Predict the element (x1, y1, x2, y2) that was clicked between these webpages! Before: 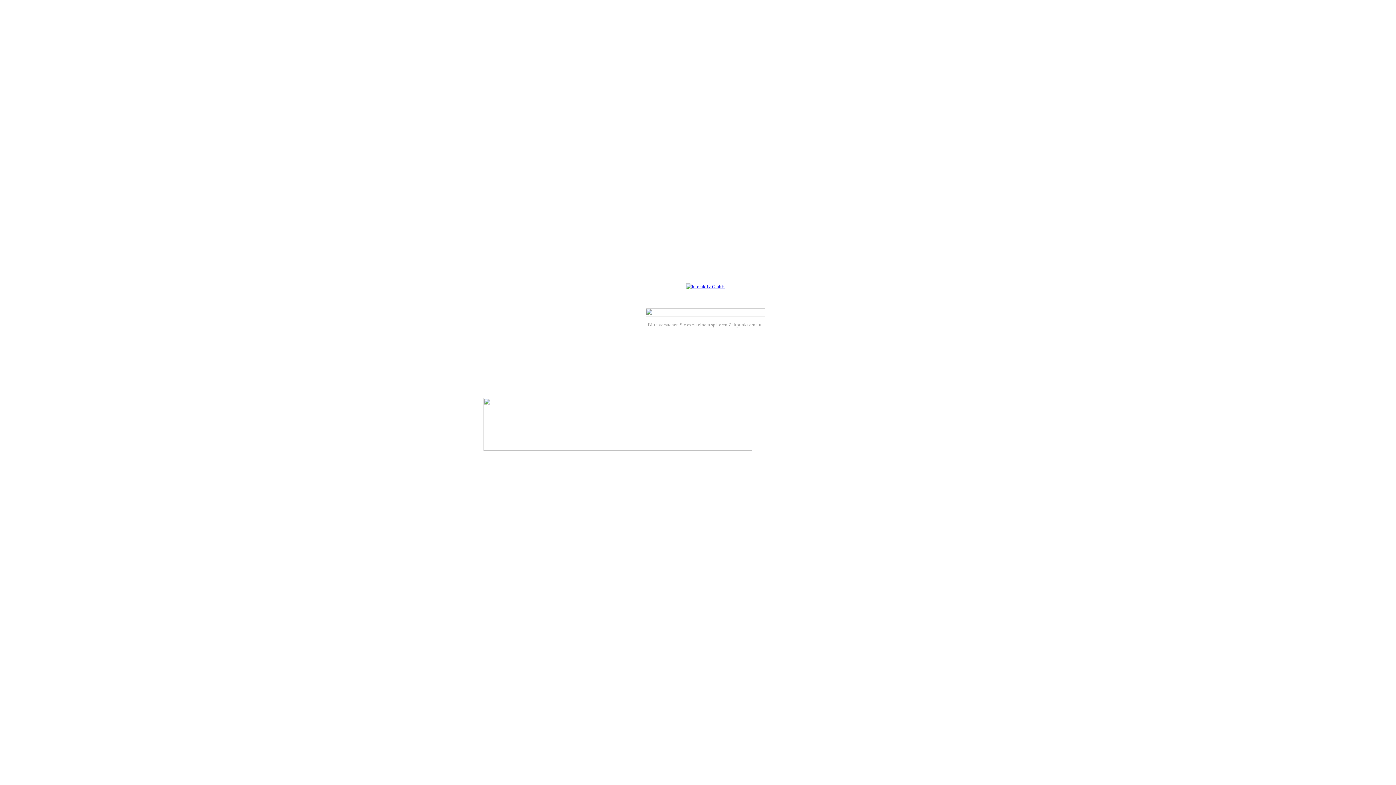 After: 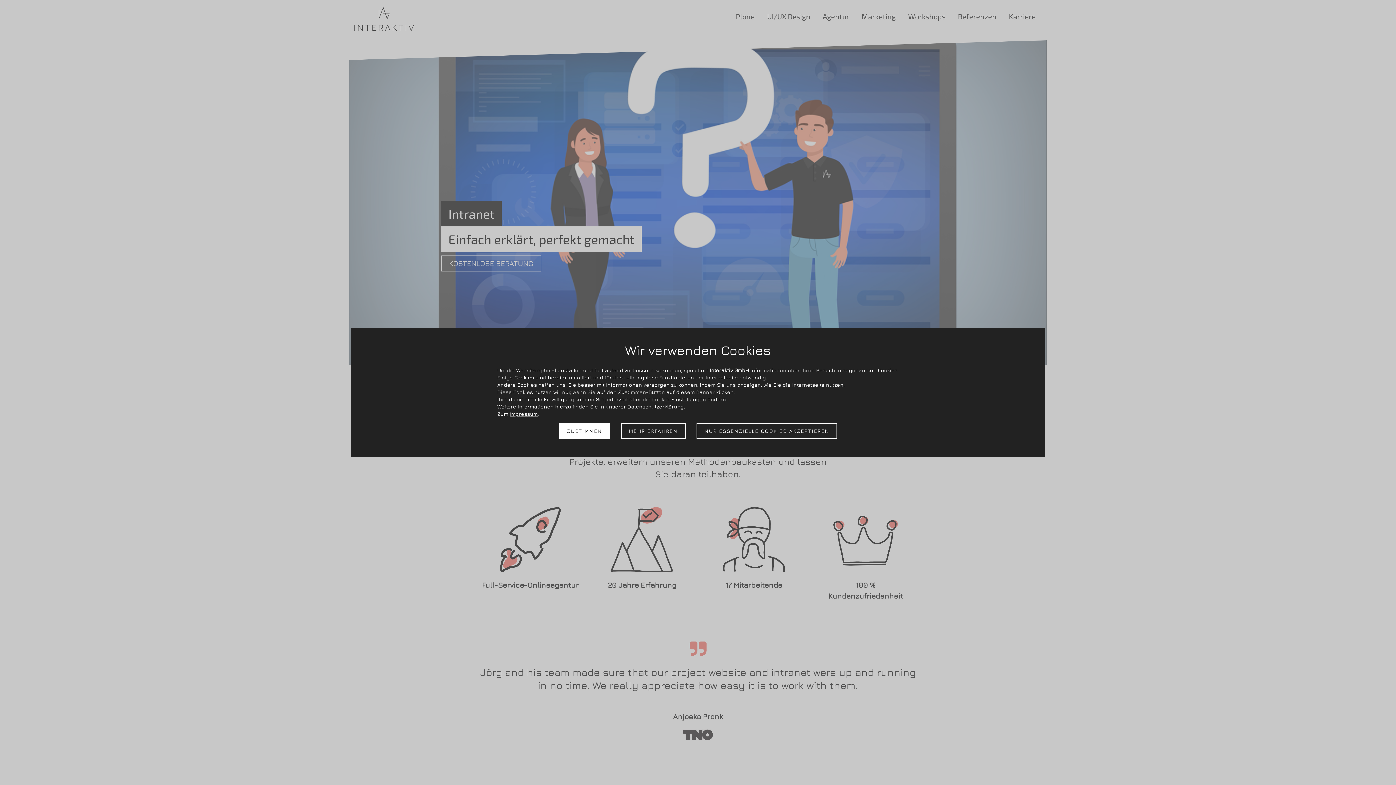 Action: bbox: (686, 284, 724, 289)